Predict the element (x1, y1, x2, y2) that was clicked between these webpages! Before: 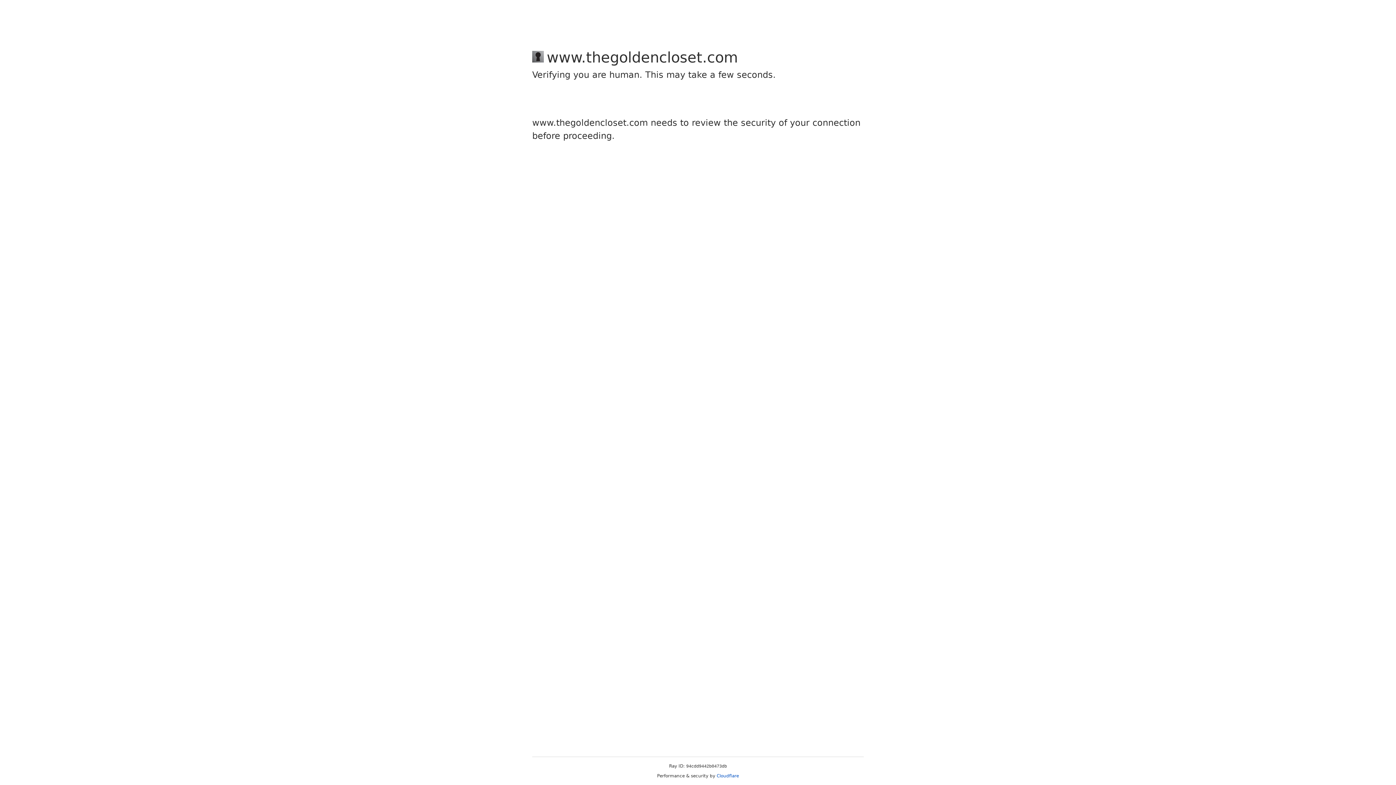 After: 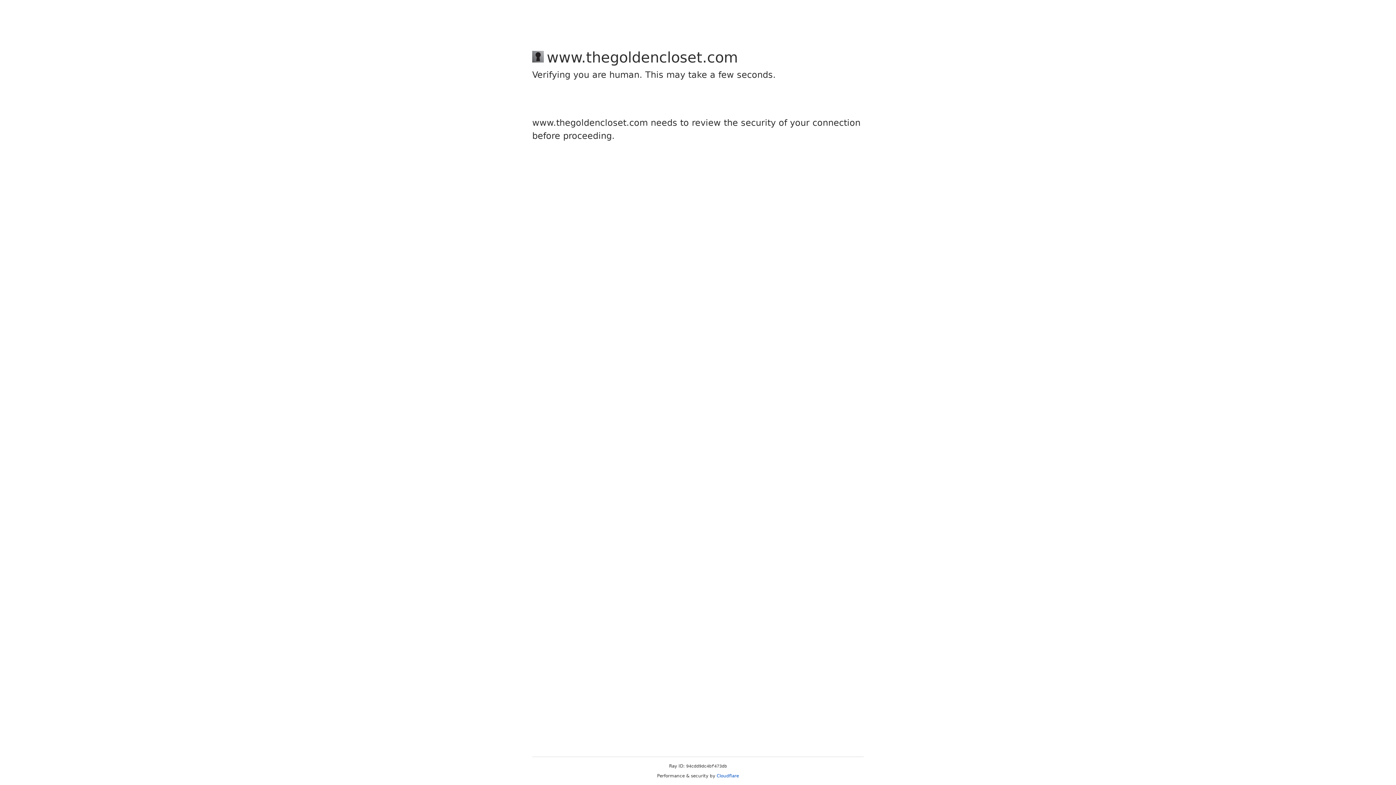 Action: bbox: (716, 773, 739, 778) label: Cloudflare